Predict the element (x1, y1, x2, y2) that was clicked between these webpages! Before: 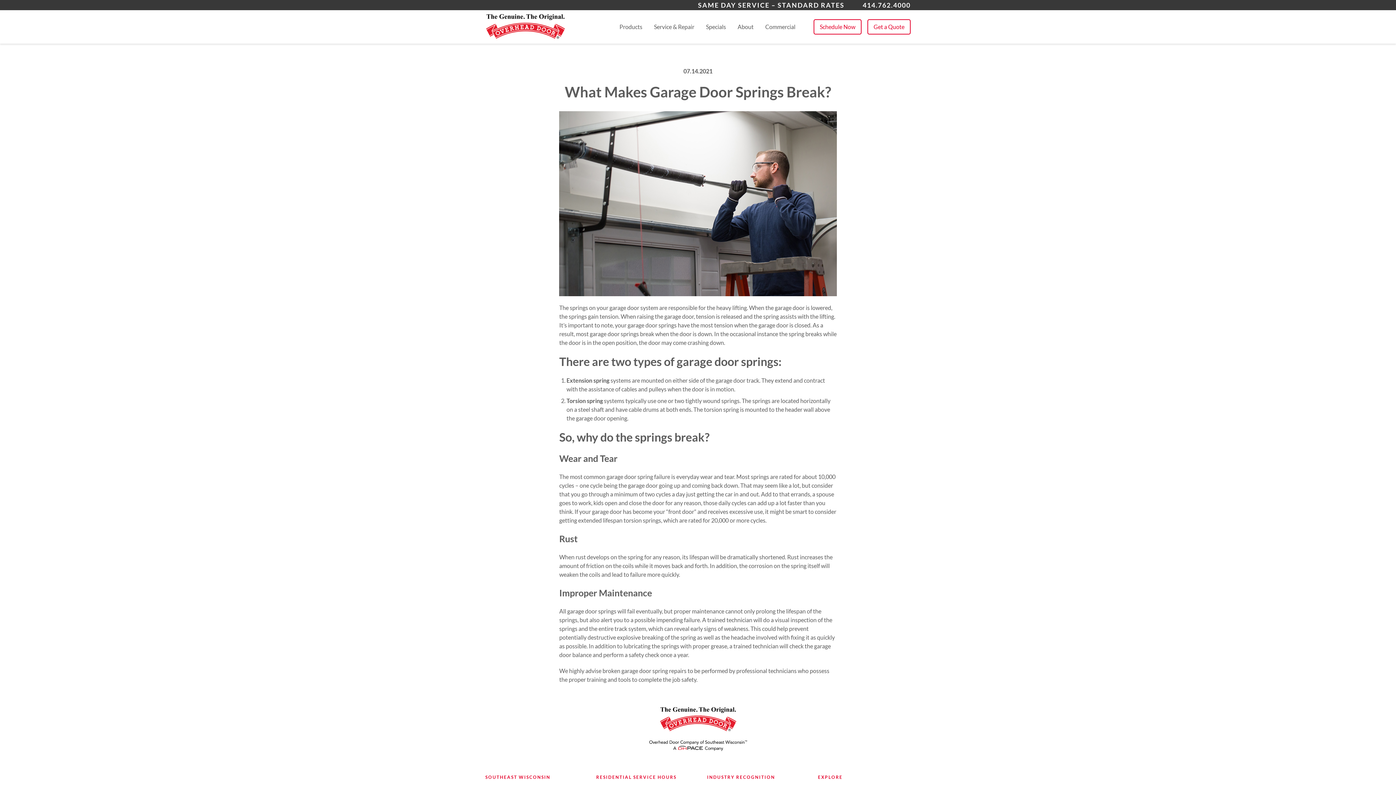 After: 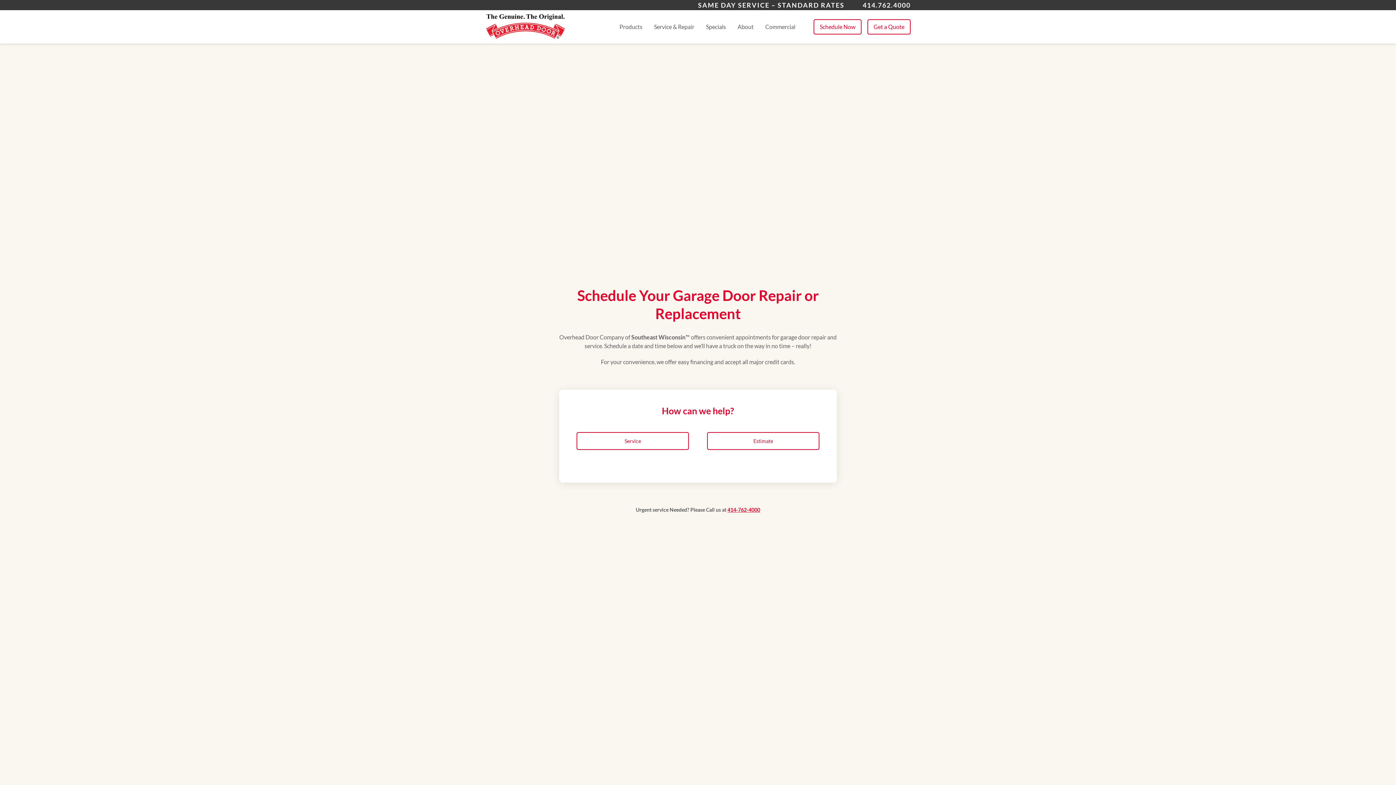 Action: label: Schedule Now bbox: (813, 19, 861, 34)